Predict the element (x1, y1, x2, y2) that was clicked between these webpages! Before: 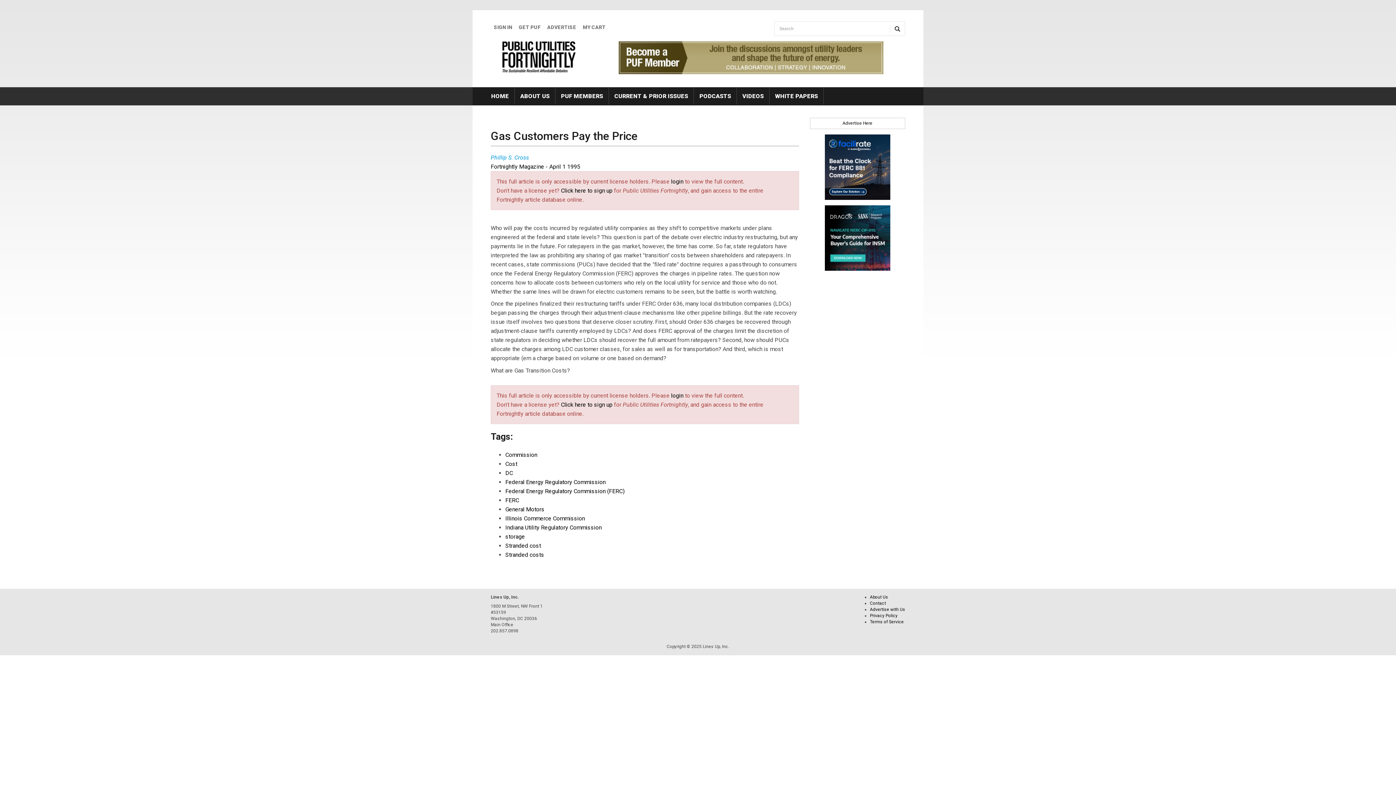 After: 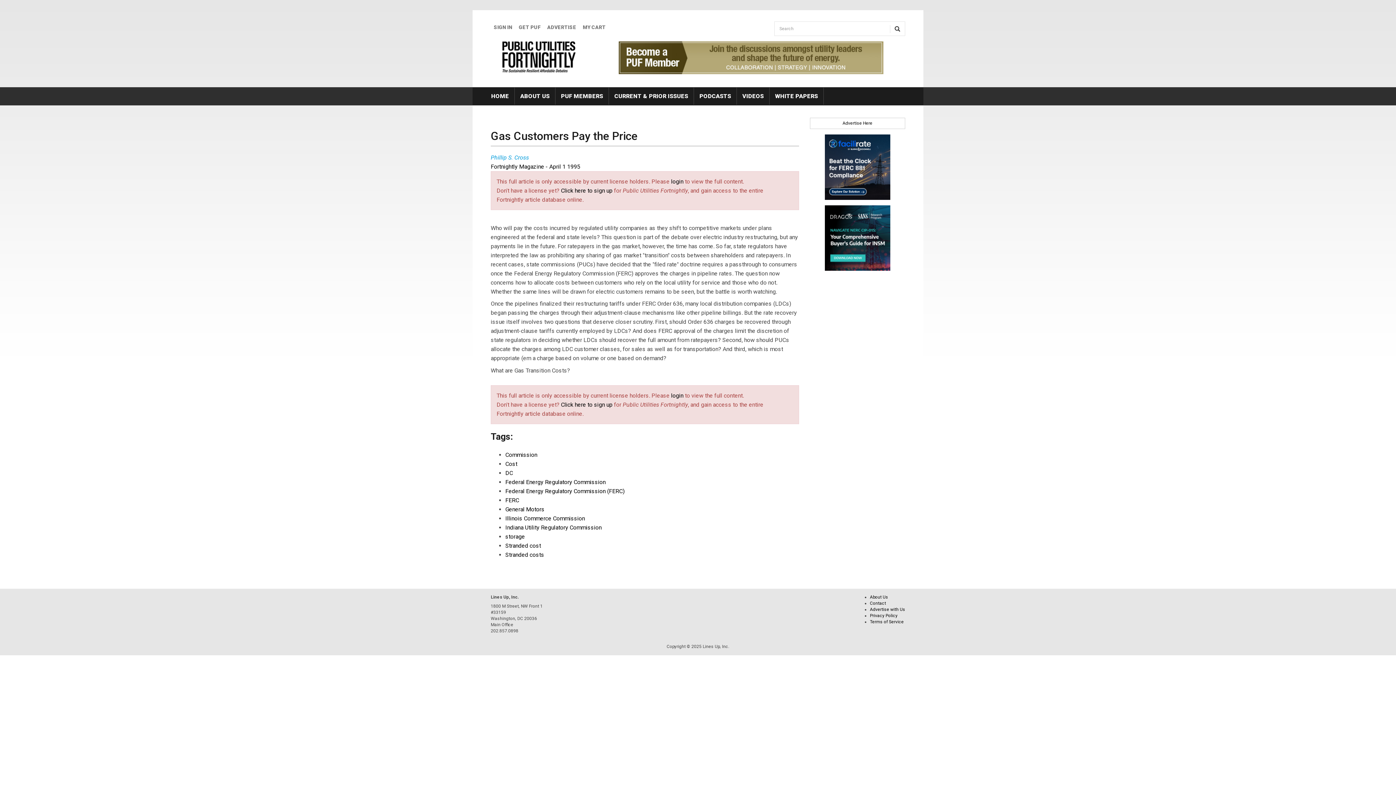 Action: bbox: (810, 205, 905, 270)